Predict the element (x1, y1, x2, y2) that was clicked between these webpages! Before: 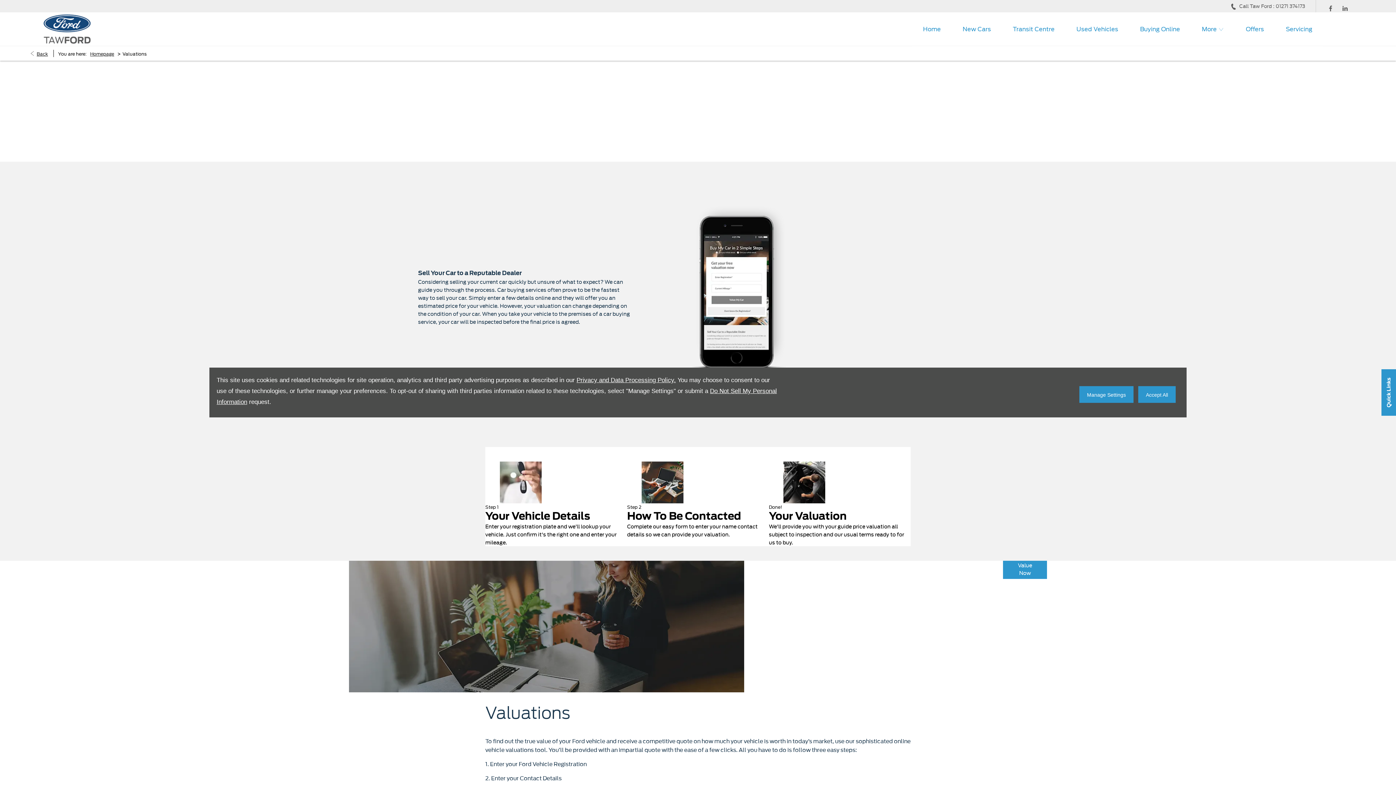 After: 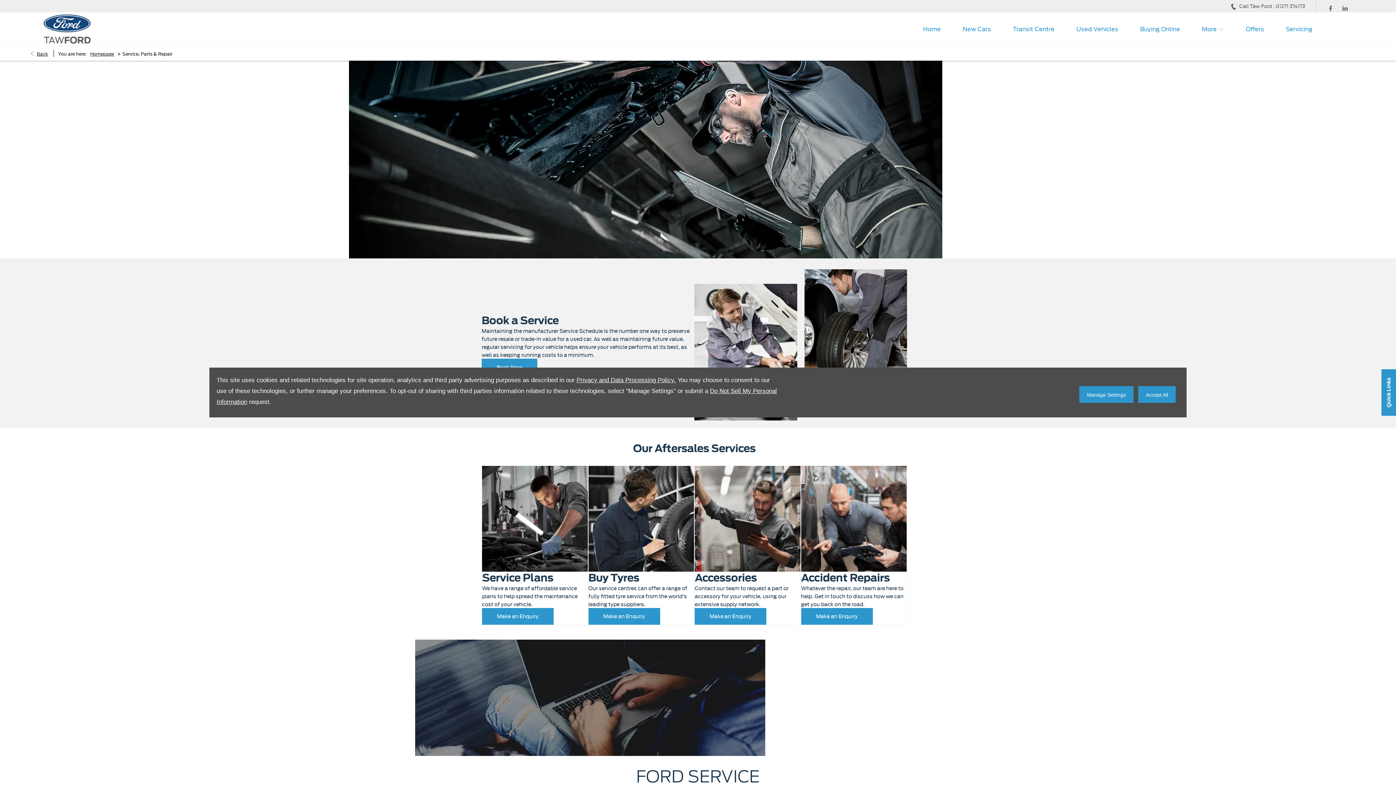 Action: label: Servicing bbox: (1275, 12, 1323, 45)